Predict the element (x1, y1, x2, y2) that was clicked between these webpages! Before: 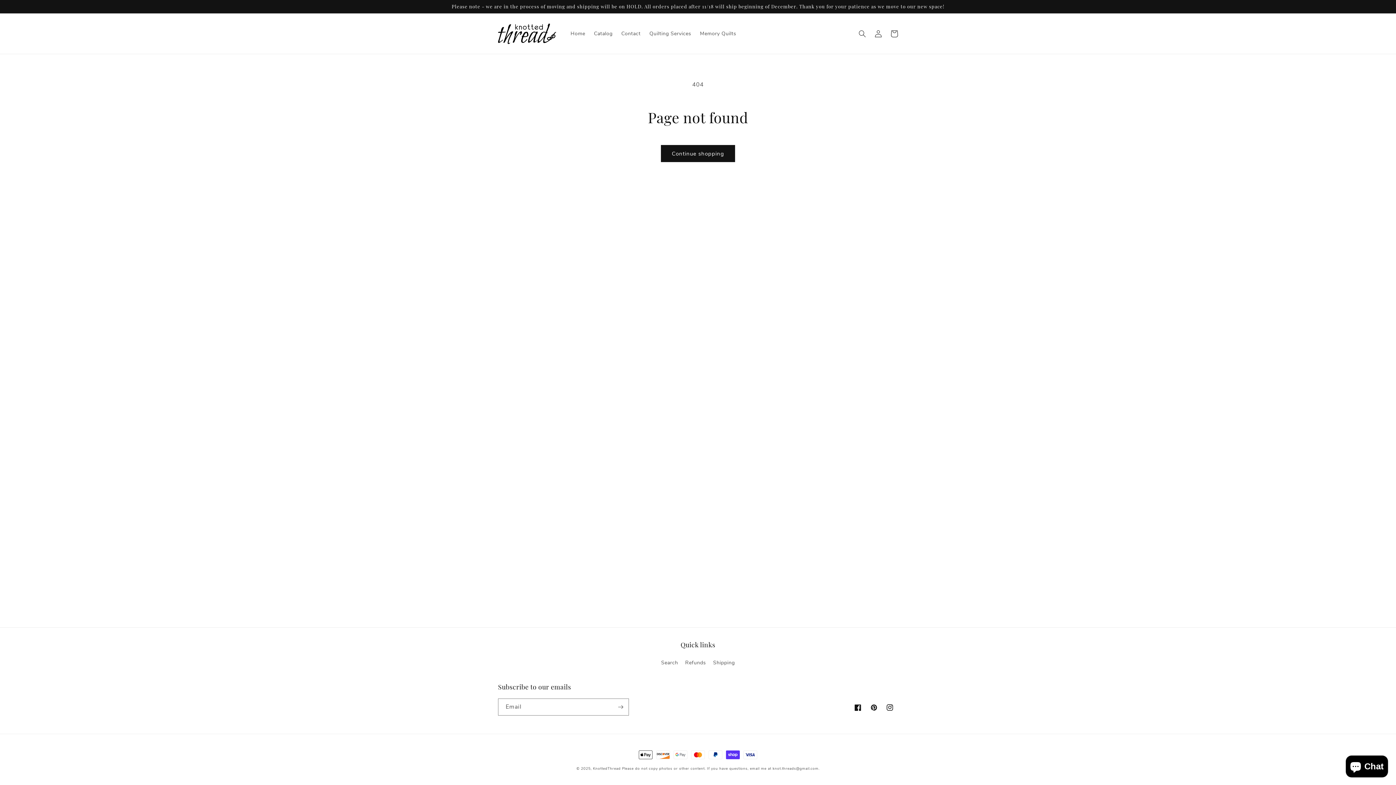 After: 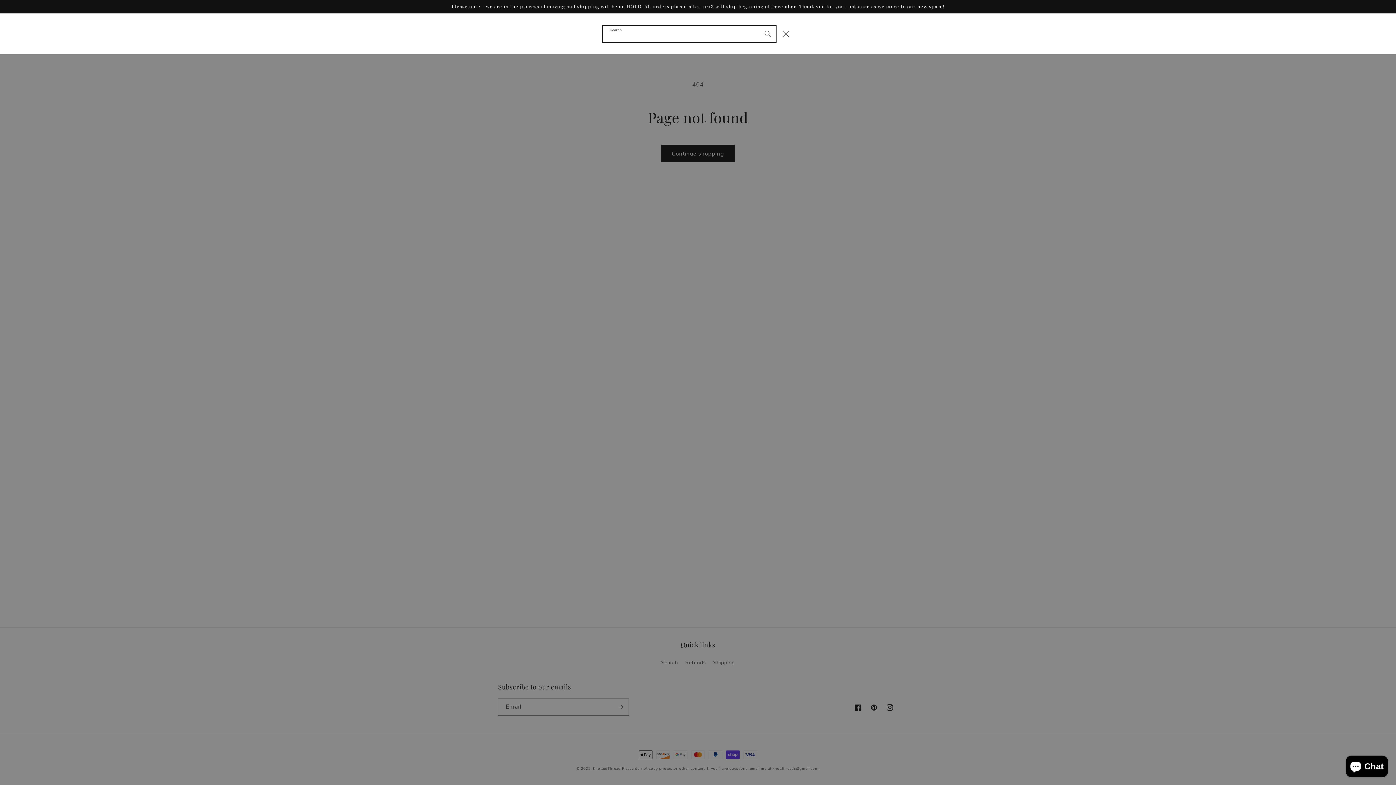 Action: label: Search bbox: (854, 25, 870, 41)